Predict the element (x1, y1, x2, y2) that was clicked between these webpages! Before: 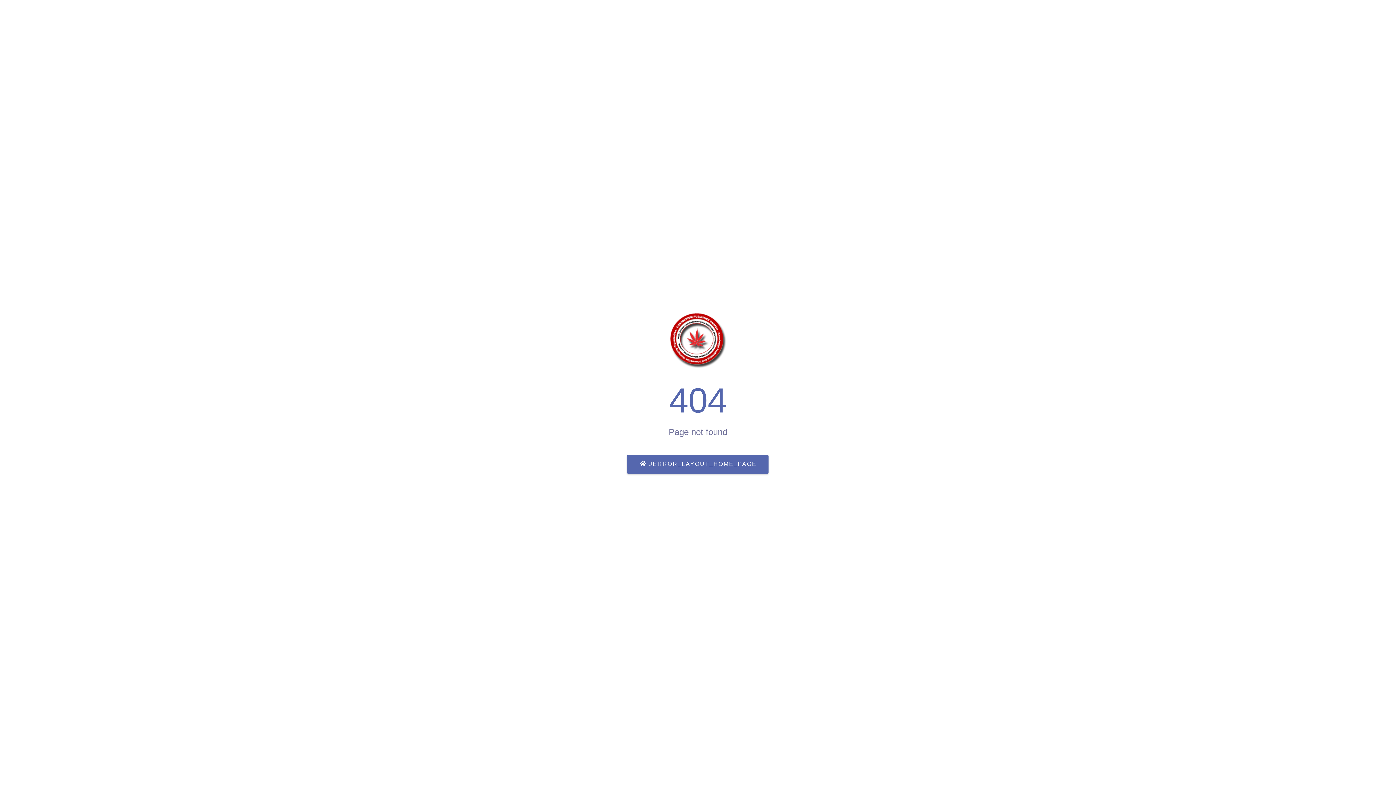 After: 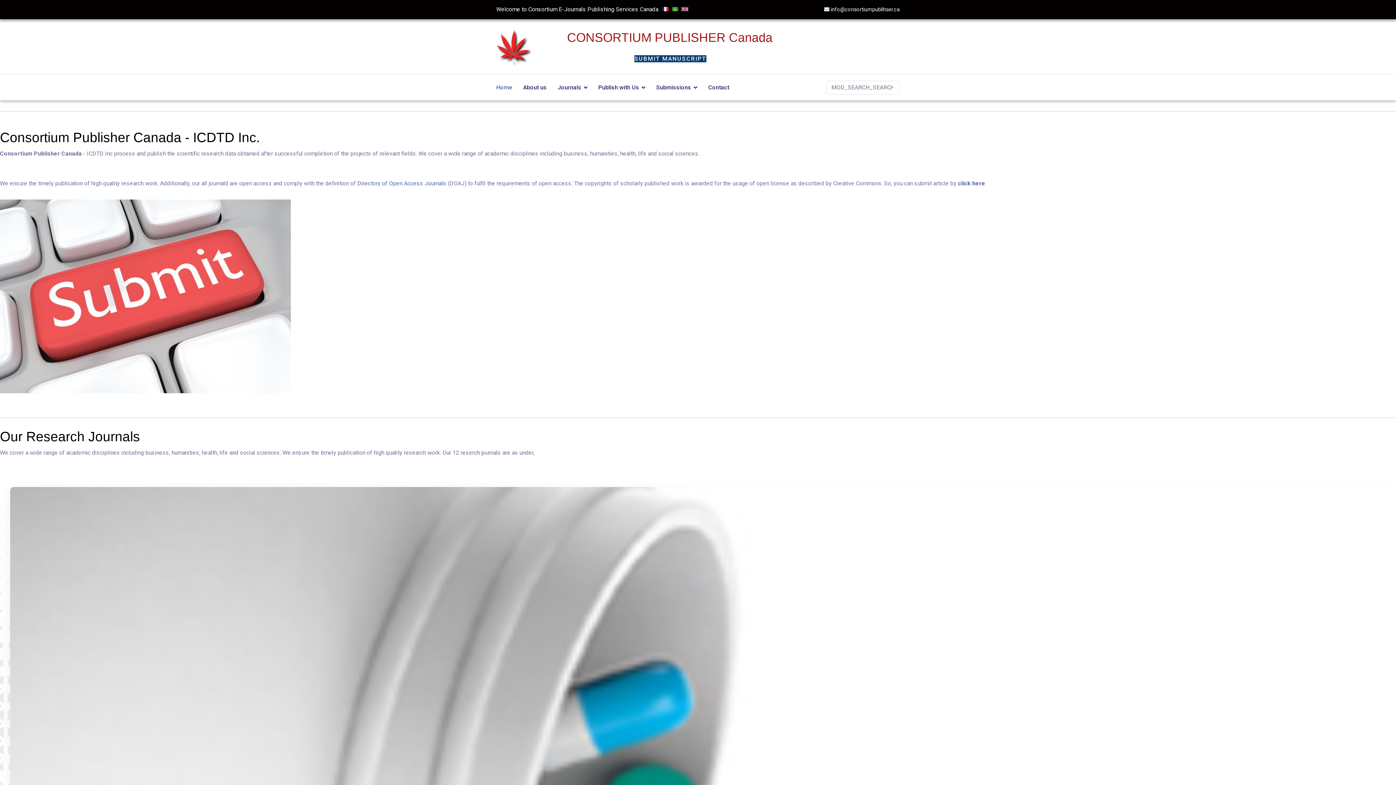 Action: bbox: (627, 454, 768, 474) label:  JERROR_LAYOUT_HOME_PAGE